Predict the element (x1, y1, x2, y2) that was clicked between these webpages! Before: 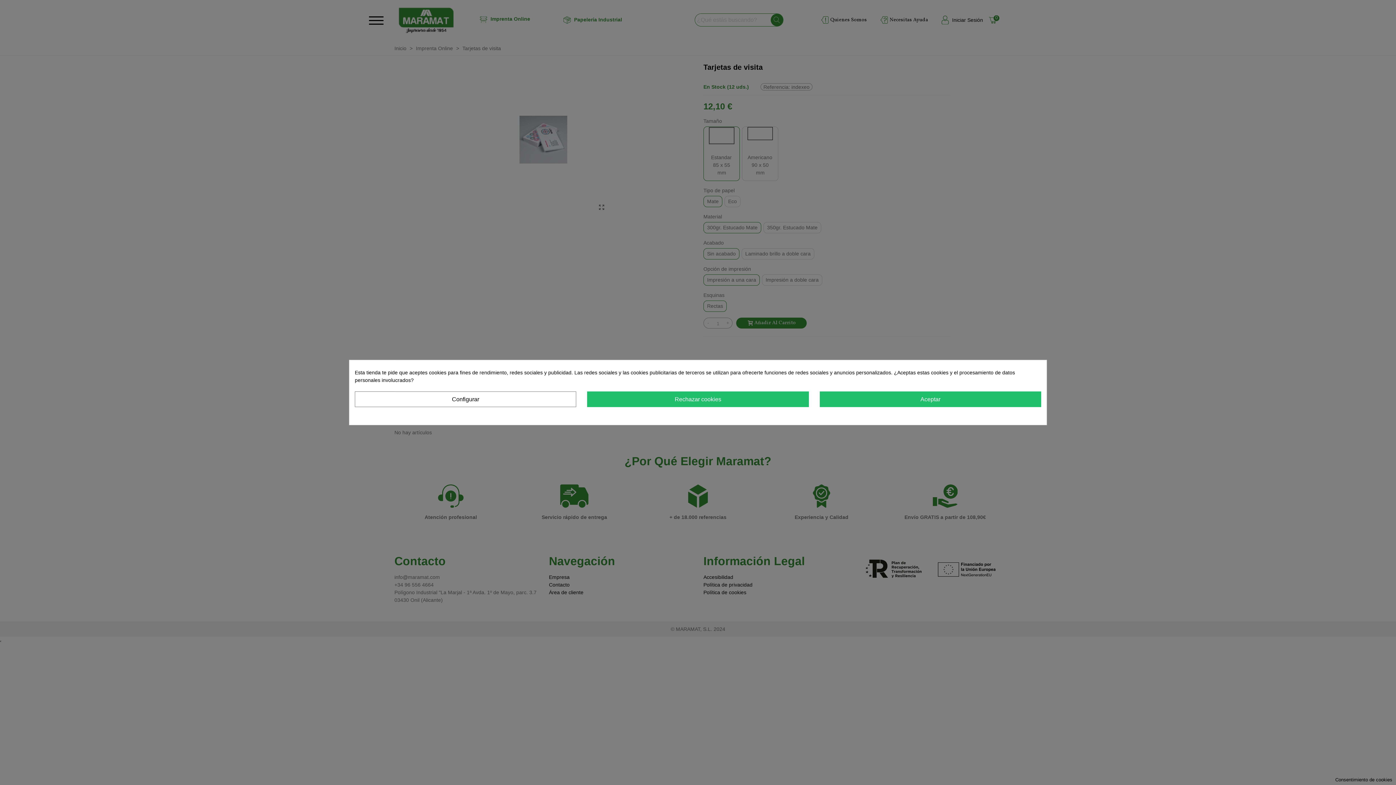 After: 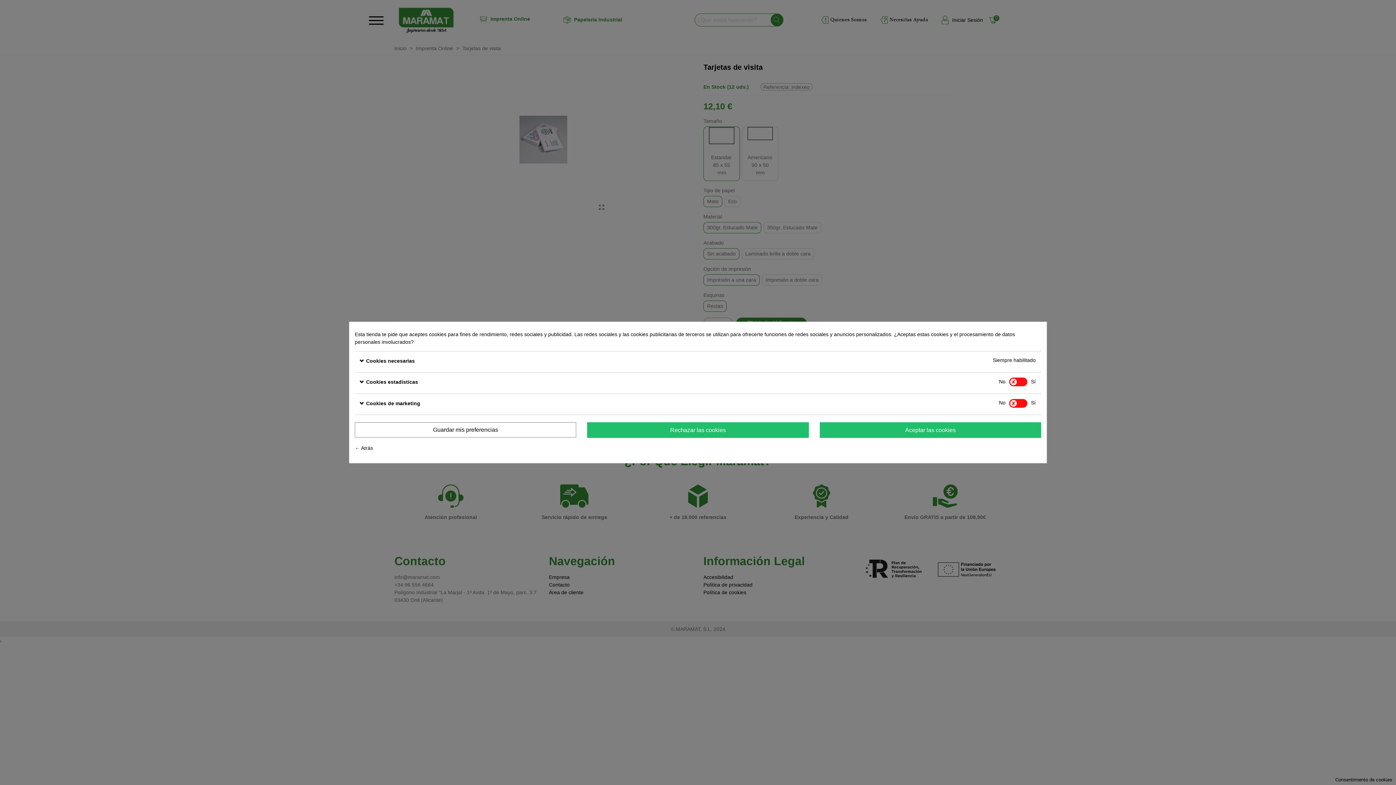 Action: bbox: (354, 391, 576, 407) label: Configurar